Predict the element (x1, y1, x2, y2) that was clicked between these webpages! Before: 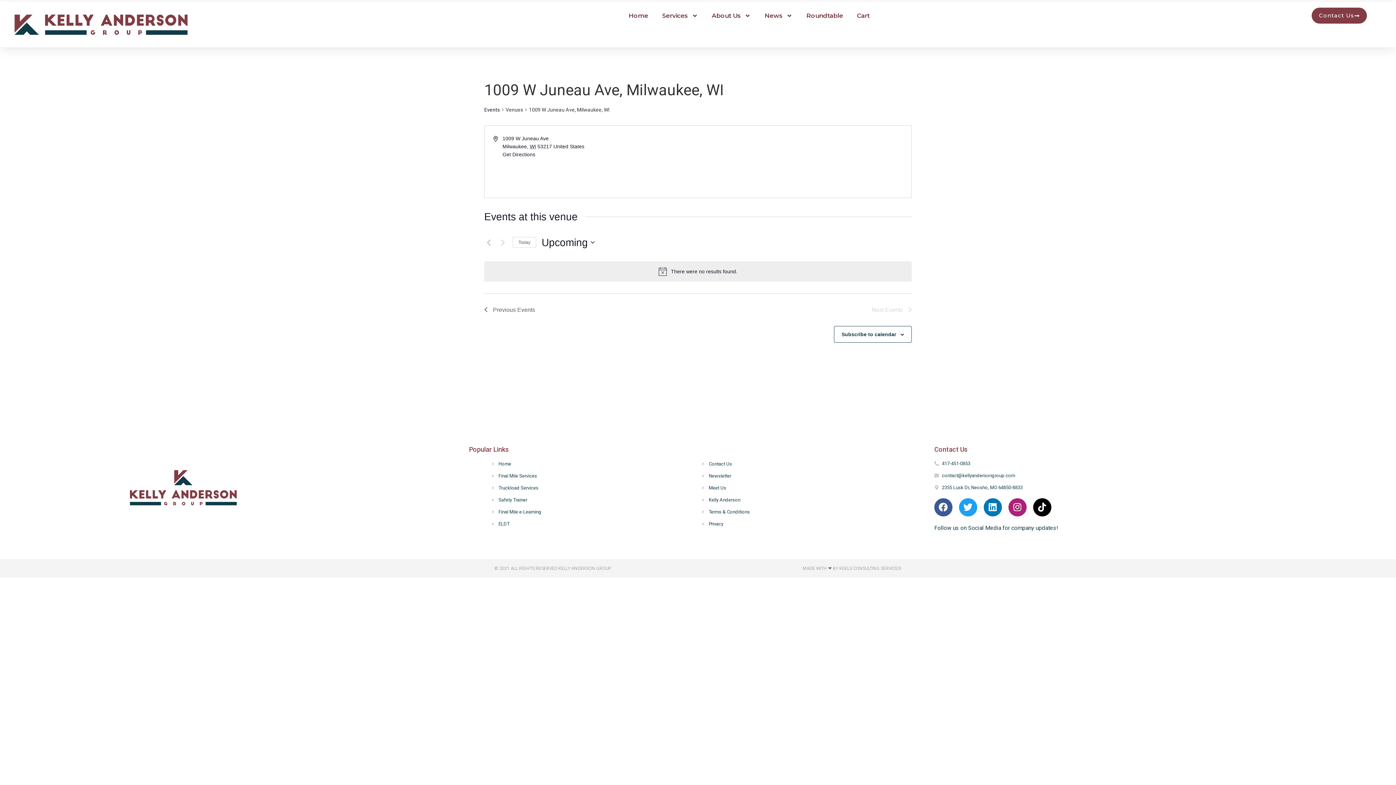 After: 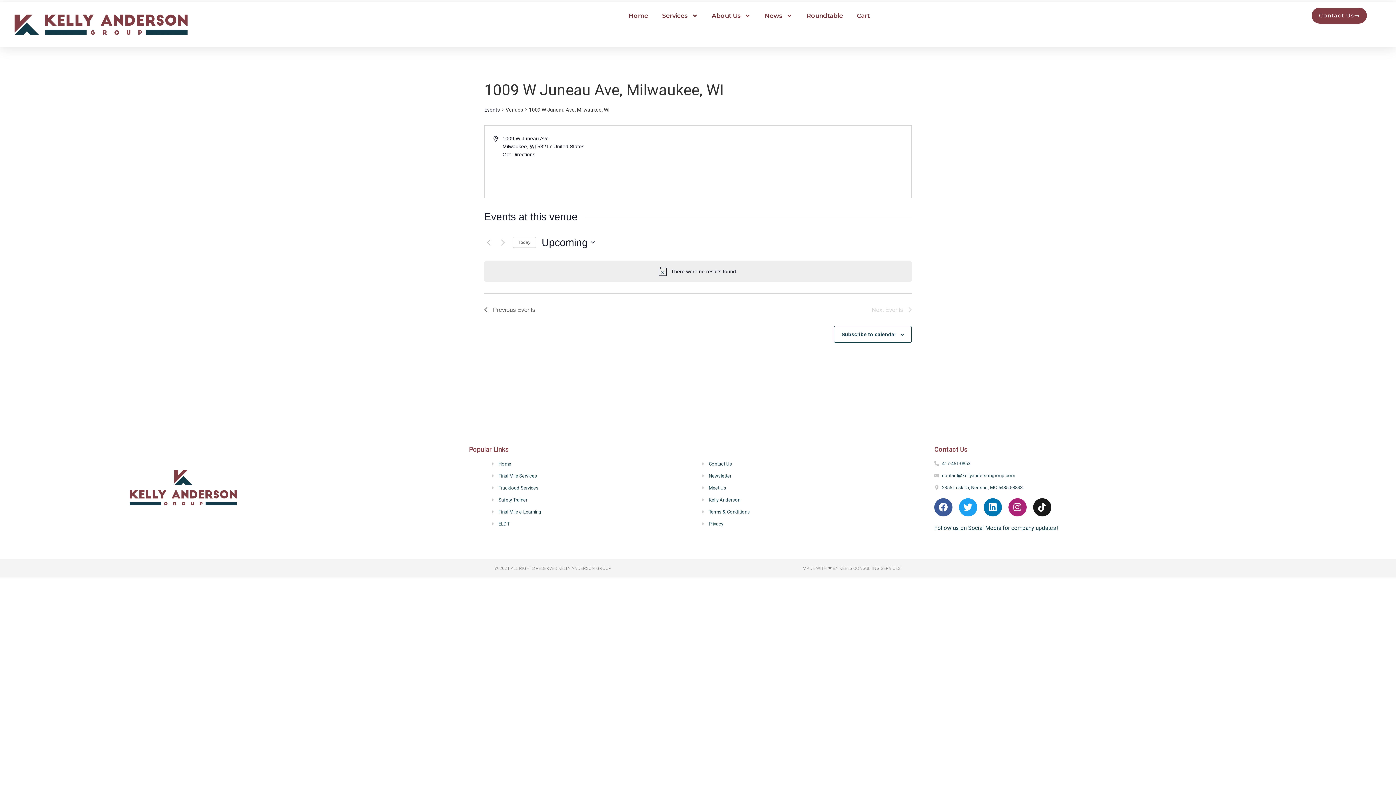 Action: label: Tiktok bbox: (1033, 498, 1051, 516)